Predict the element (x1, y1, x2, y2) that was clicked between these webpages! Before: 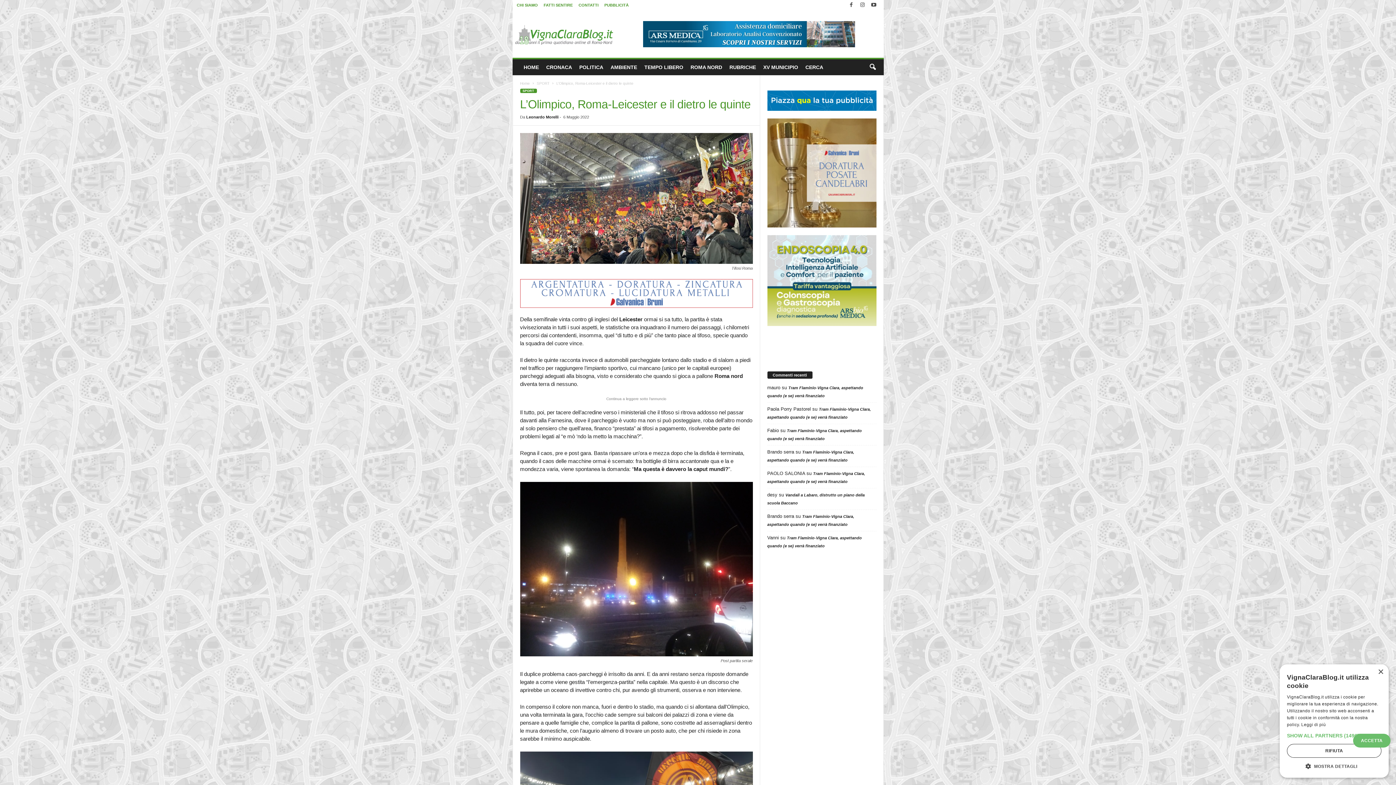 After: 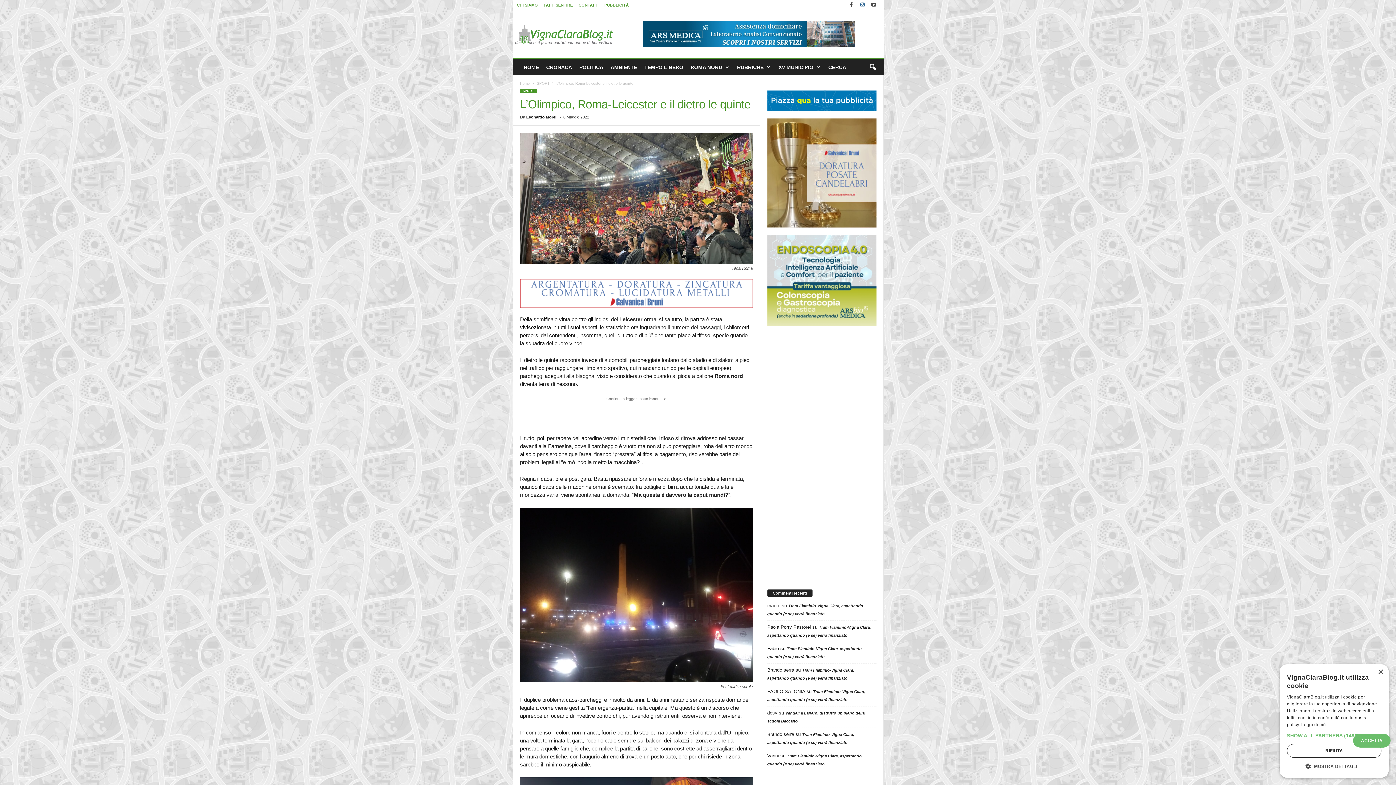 Action: bbox: (858, 0, 867, 10)